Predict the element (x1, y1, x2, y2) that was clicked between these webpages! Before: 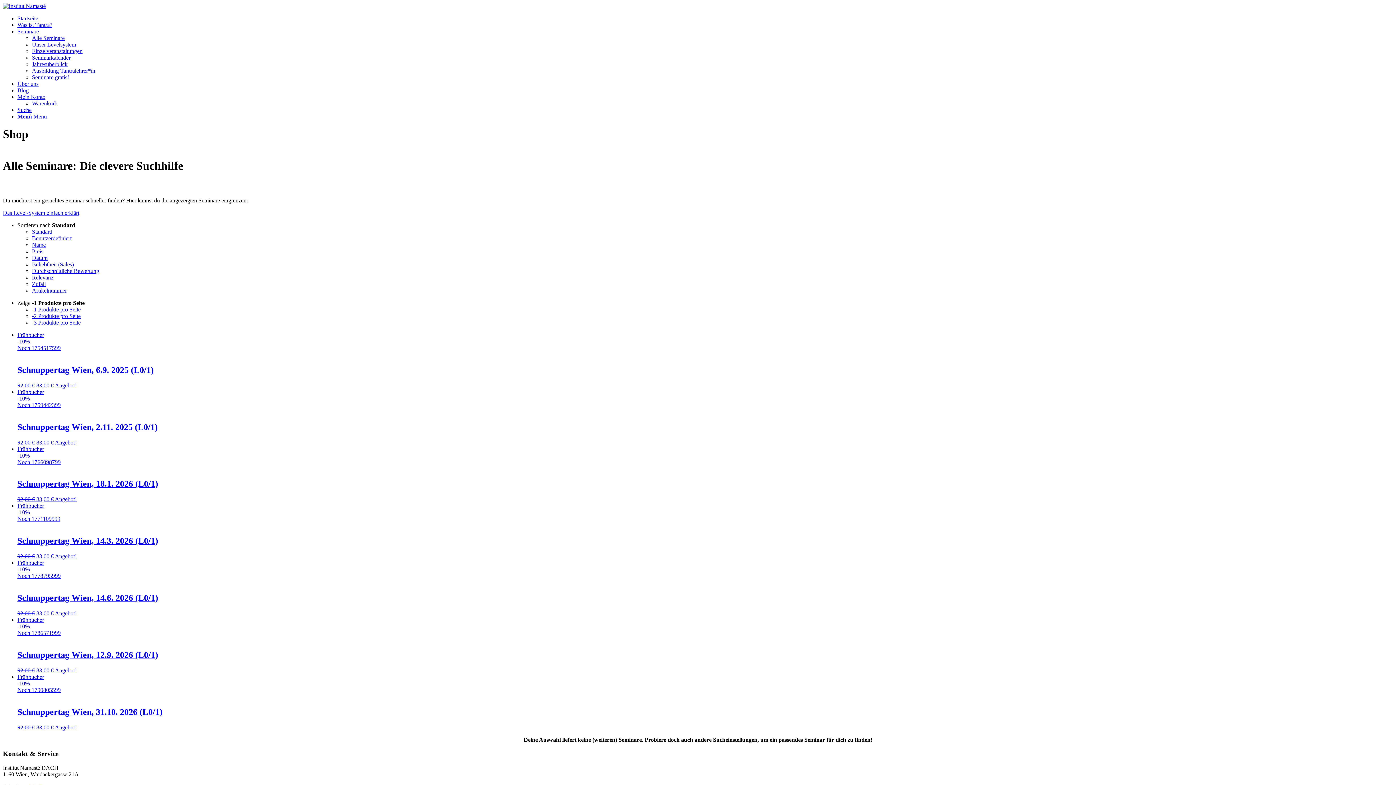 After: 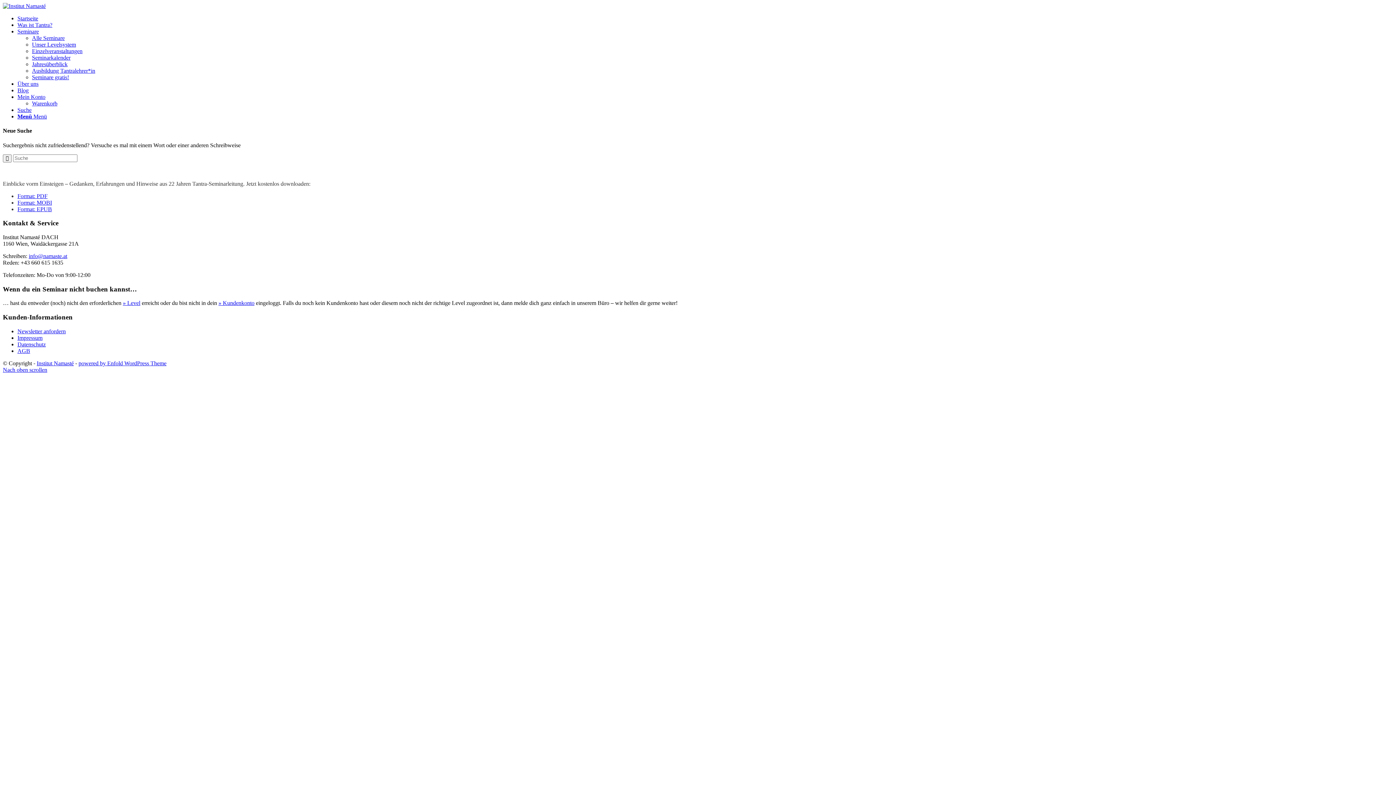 Action: label: Suche bbox: (17, 106, 31, 113)